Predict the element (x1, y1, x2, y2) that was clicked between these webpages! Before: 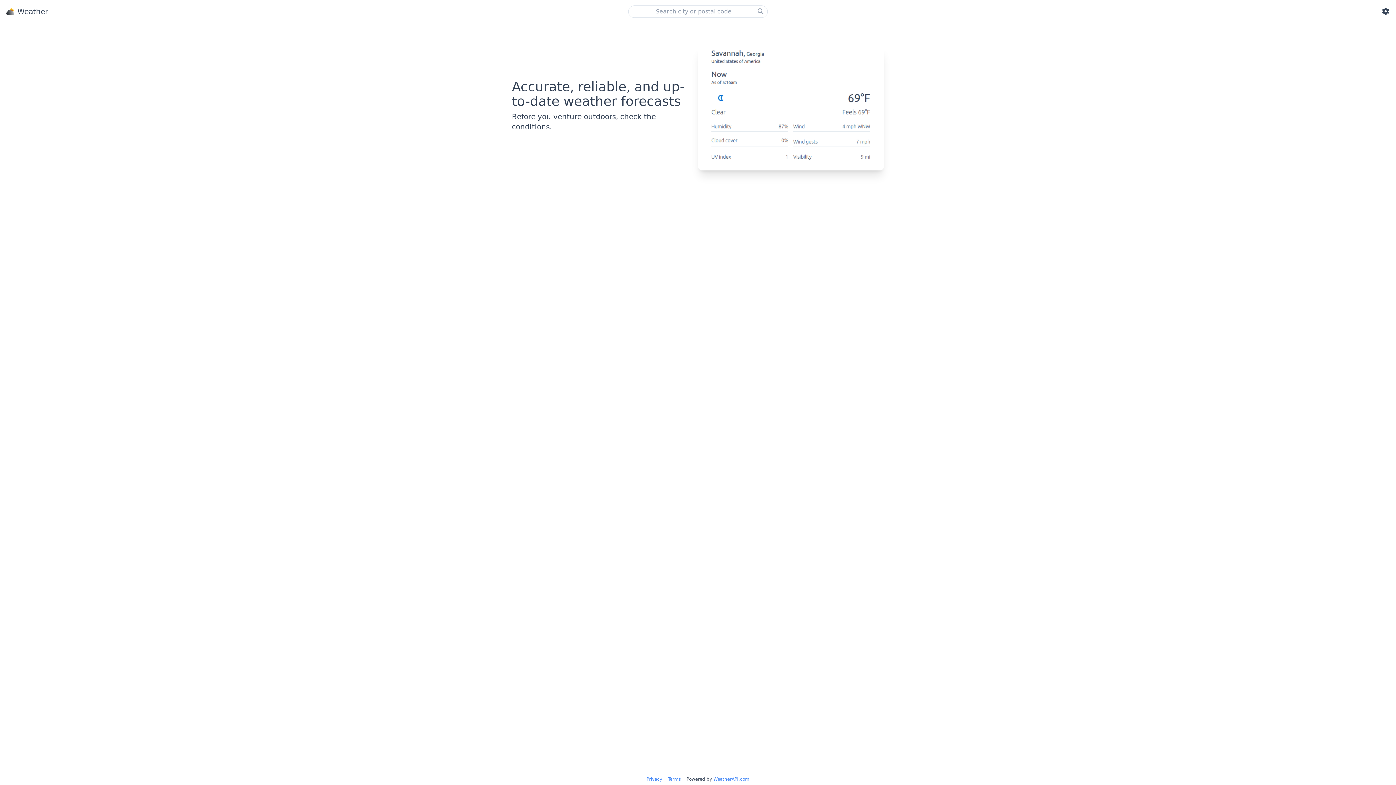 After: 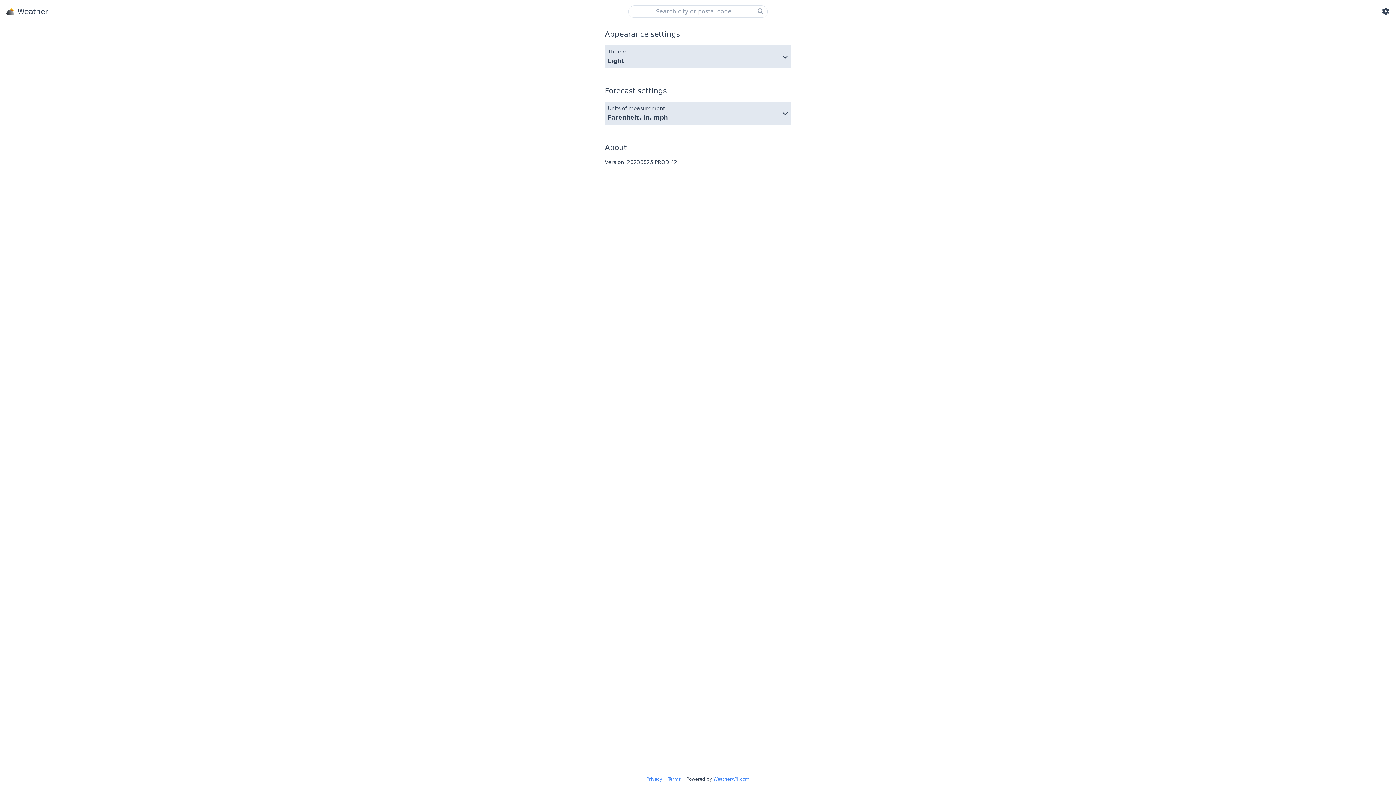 Action: bbox: (1378, 7, 1390, 15)